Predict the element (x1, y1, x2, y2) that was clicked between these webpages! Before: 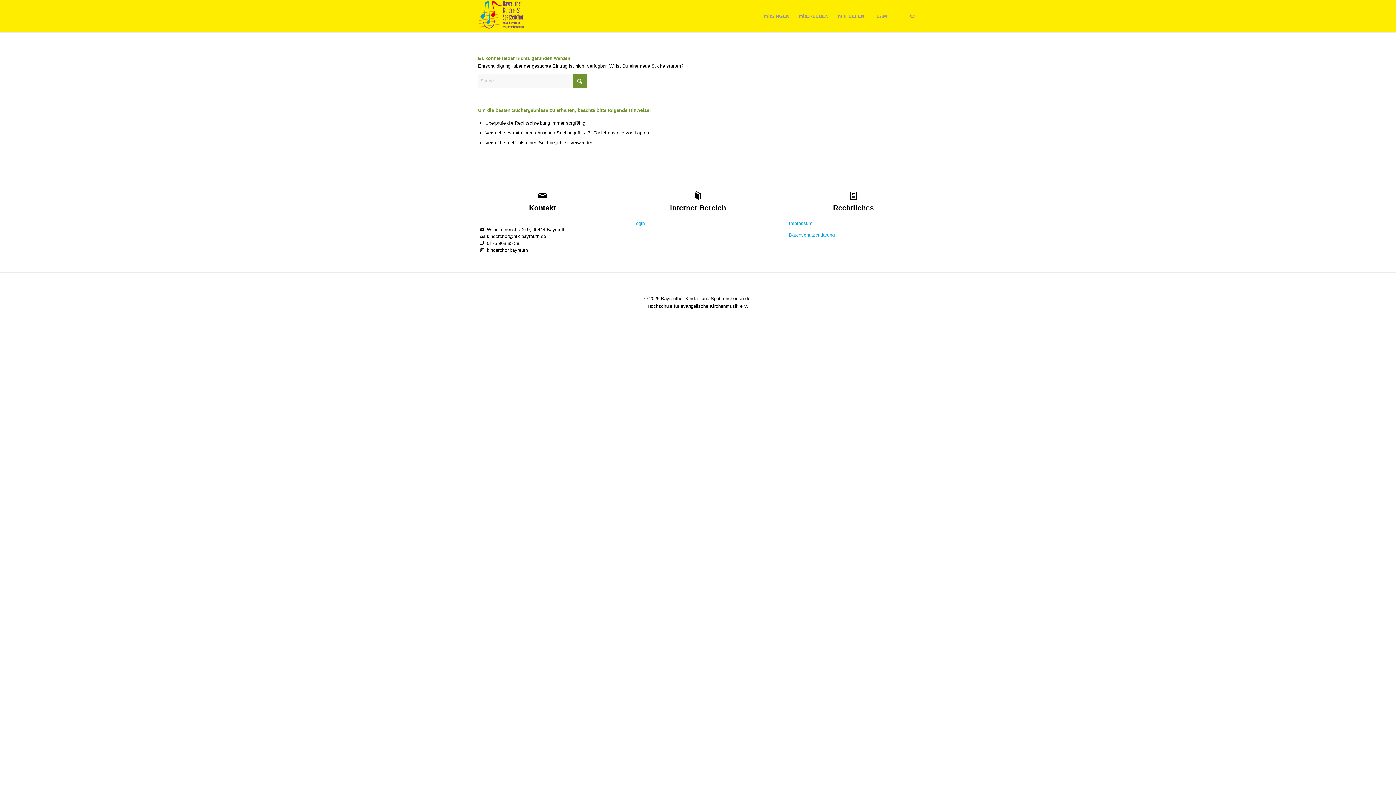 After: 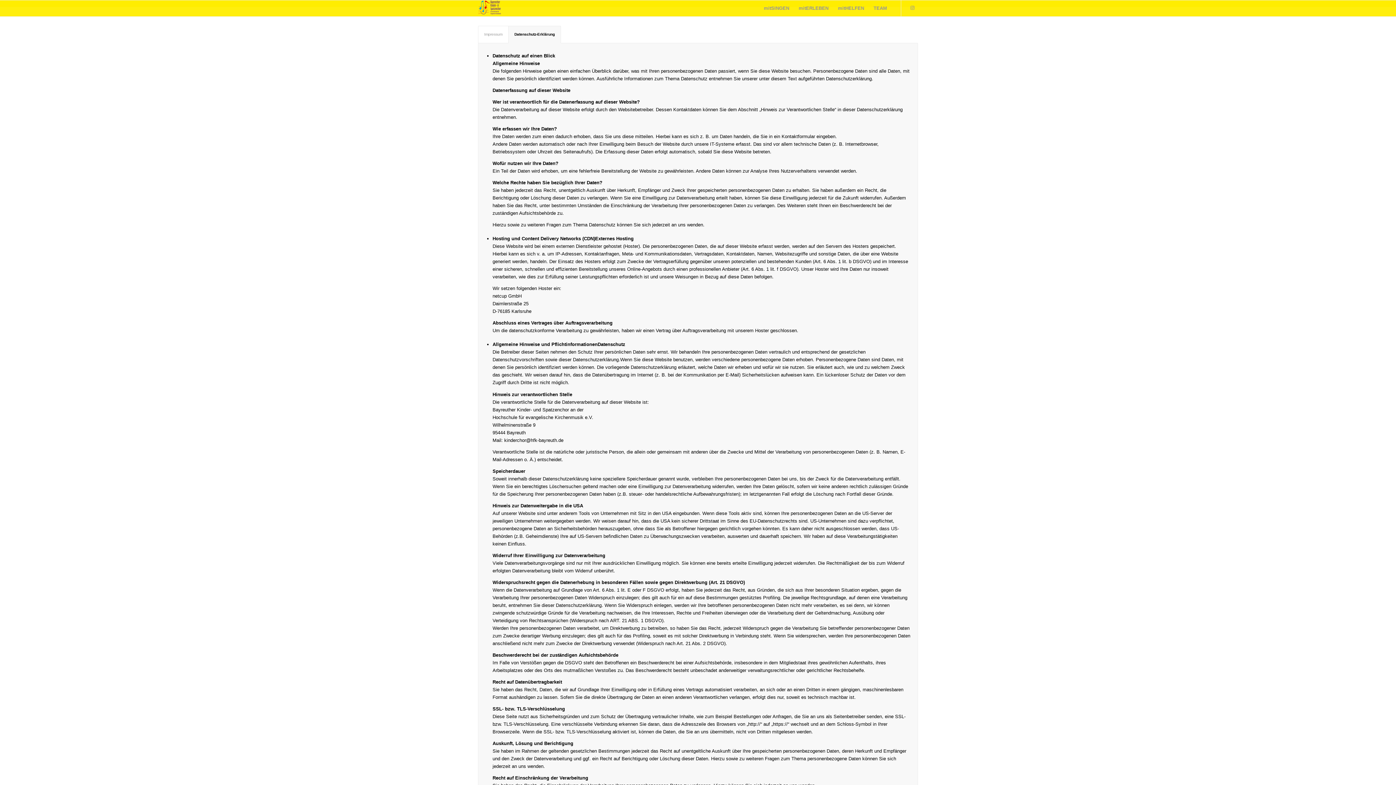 Action: label: Datenschutzerklärung bbox: (789, 232, 834, 237)